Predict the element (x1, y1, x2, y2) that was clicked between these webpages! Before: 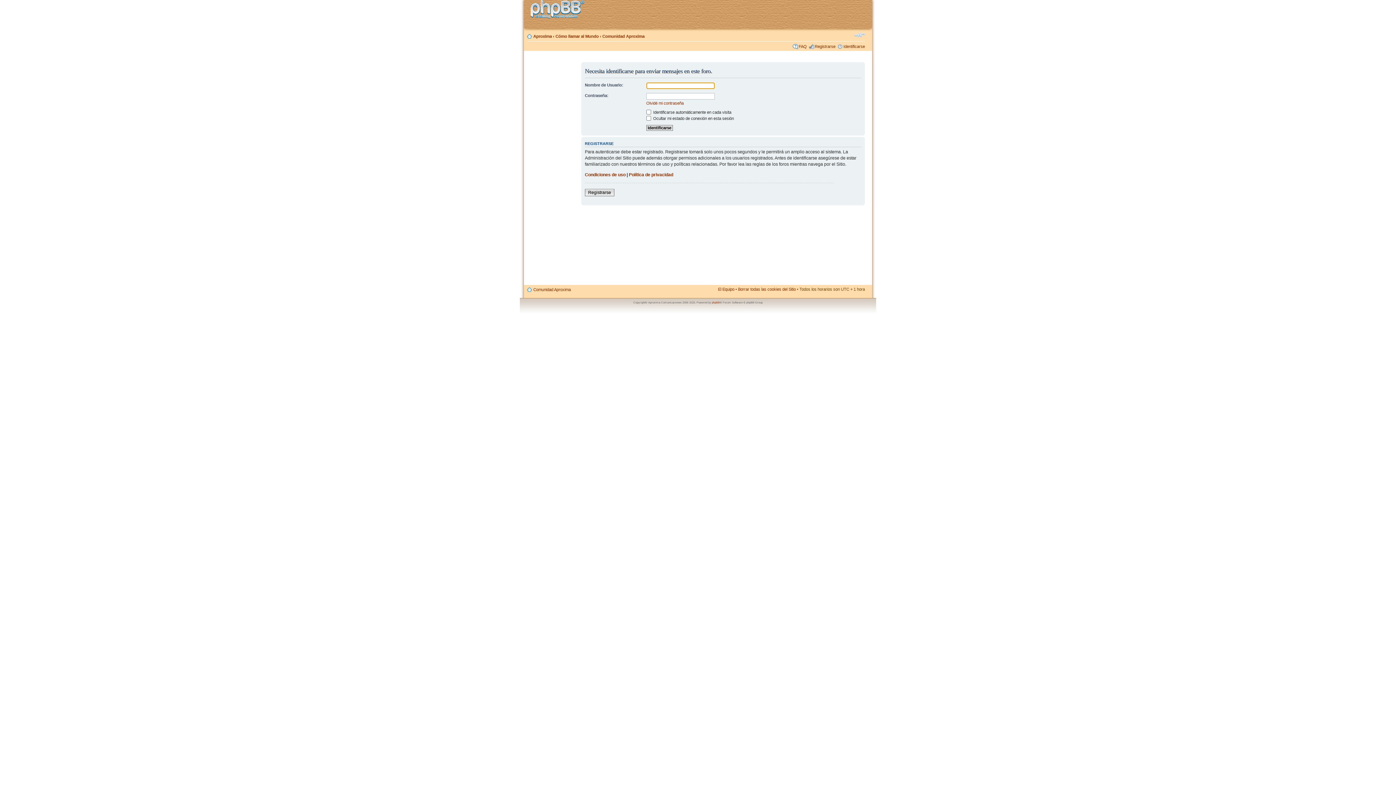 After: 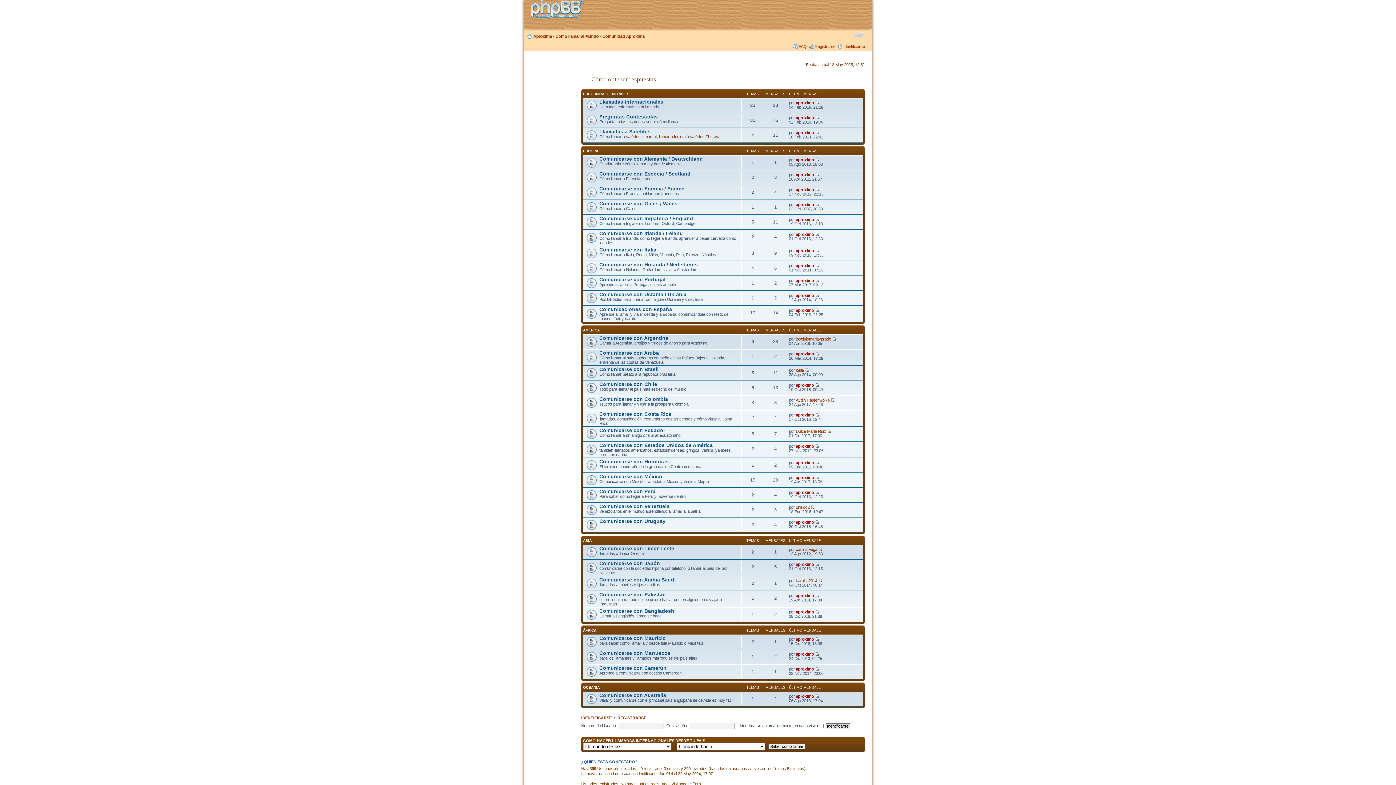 Action: bbox: (529, 0, 589, 20)